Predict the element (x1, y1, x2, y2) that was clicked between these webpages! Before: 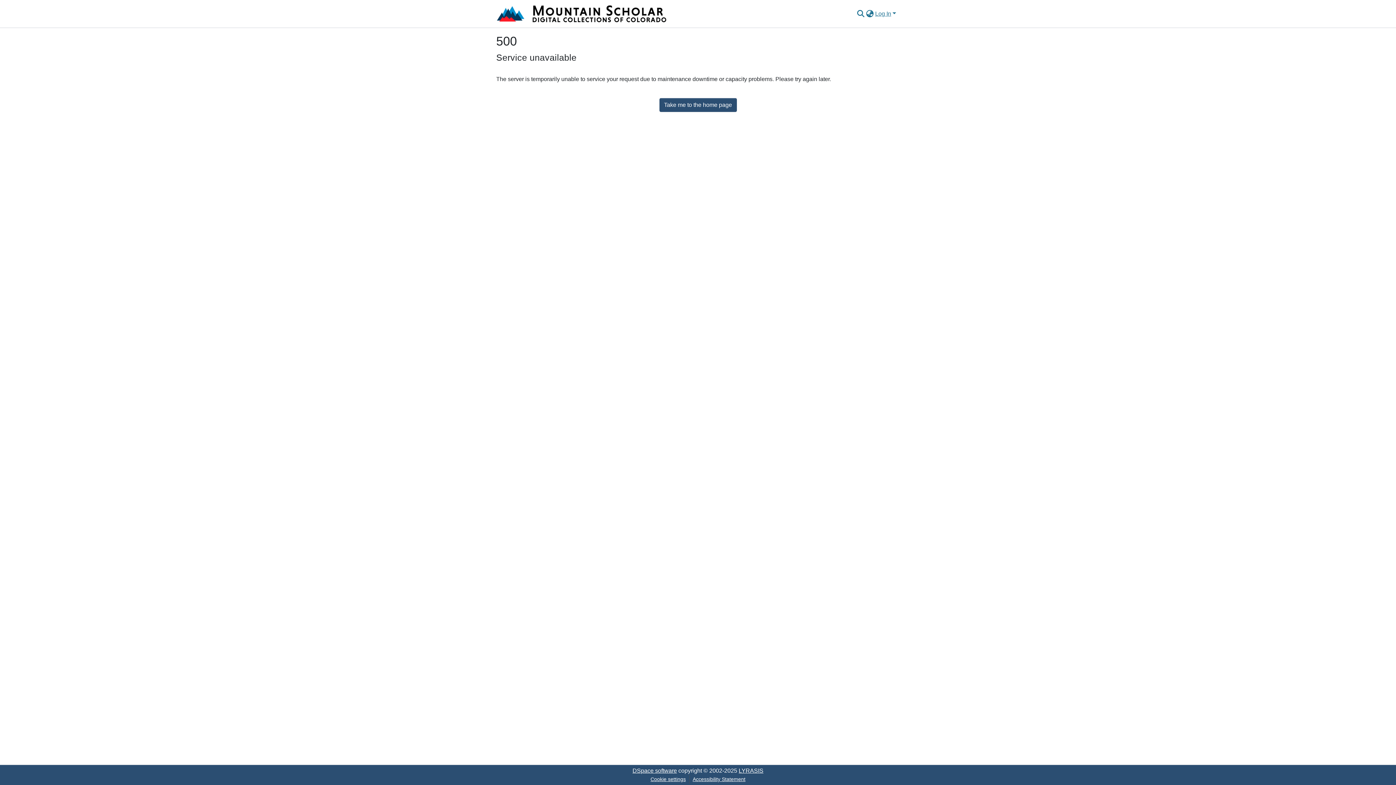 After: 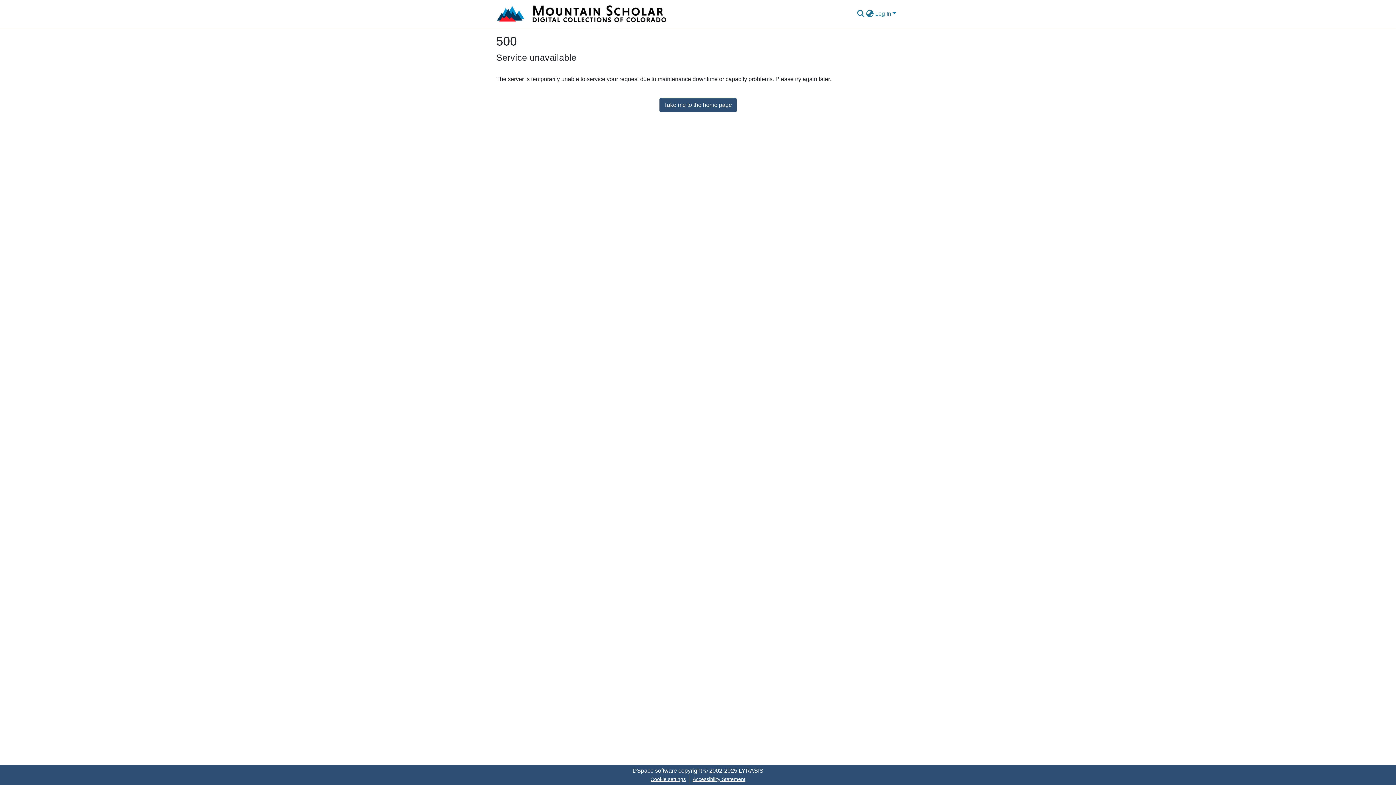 Action: bbox: (496, 2, 668, 24)